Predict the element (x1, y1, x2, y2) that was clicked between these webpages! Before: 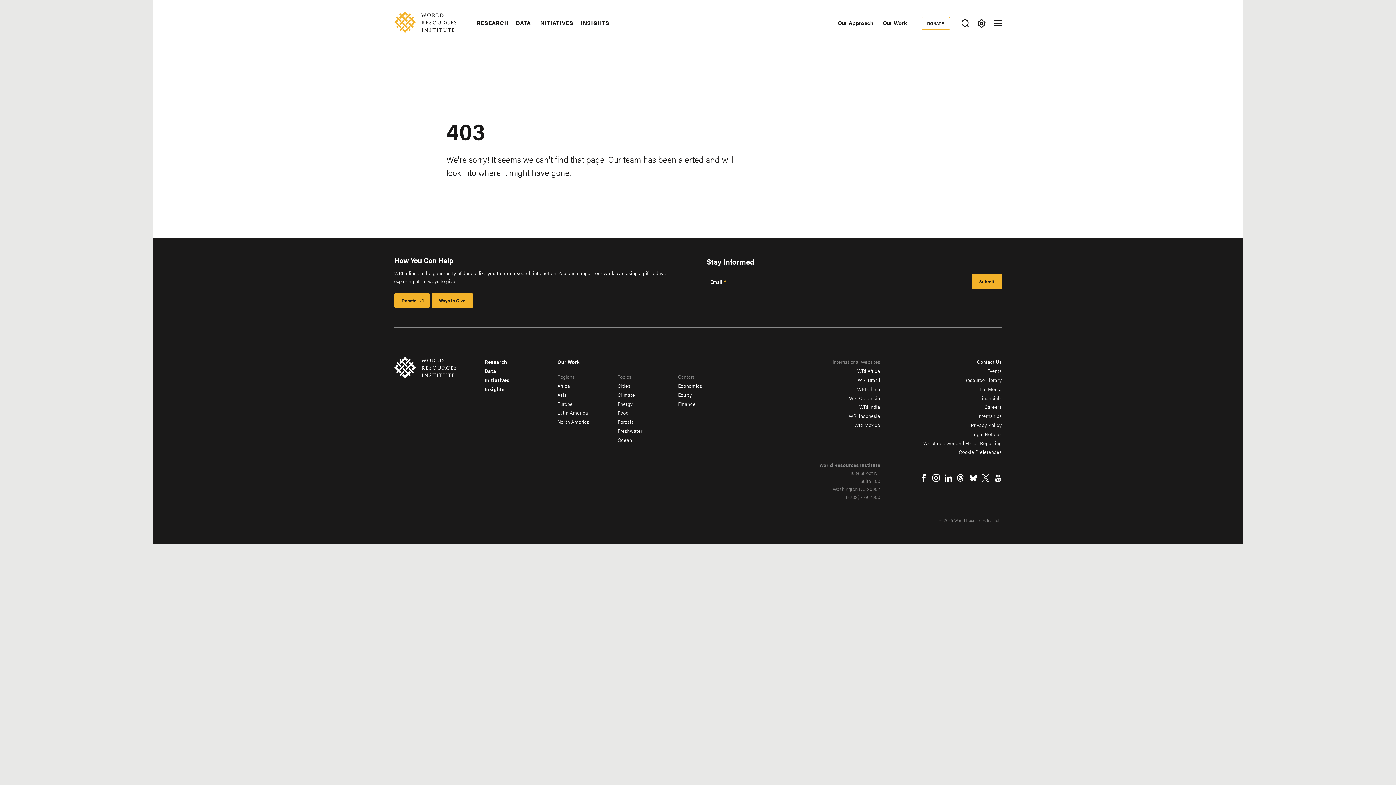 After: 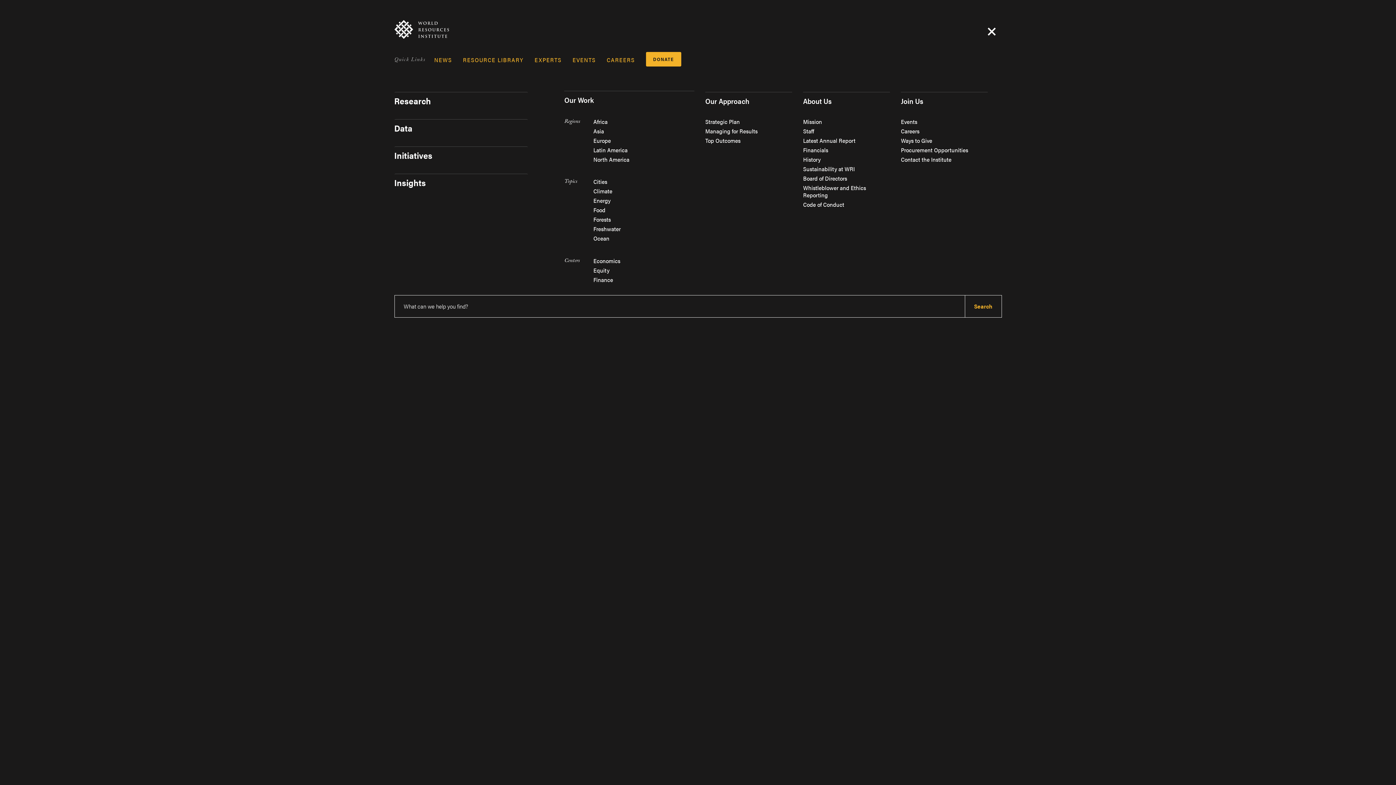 Action: bbox: (990, 15, 1006, 31) label: Open mobile menu